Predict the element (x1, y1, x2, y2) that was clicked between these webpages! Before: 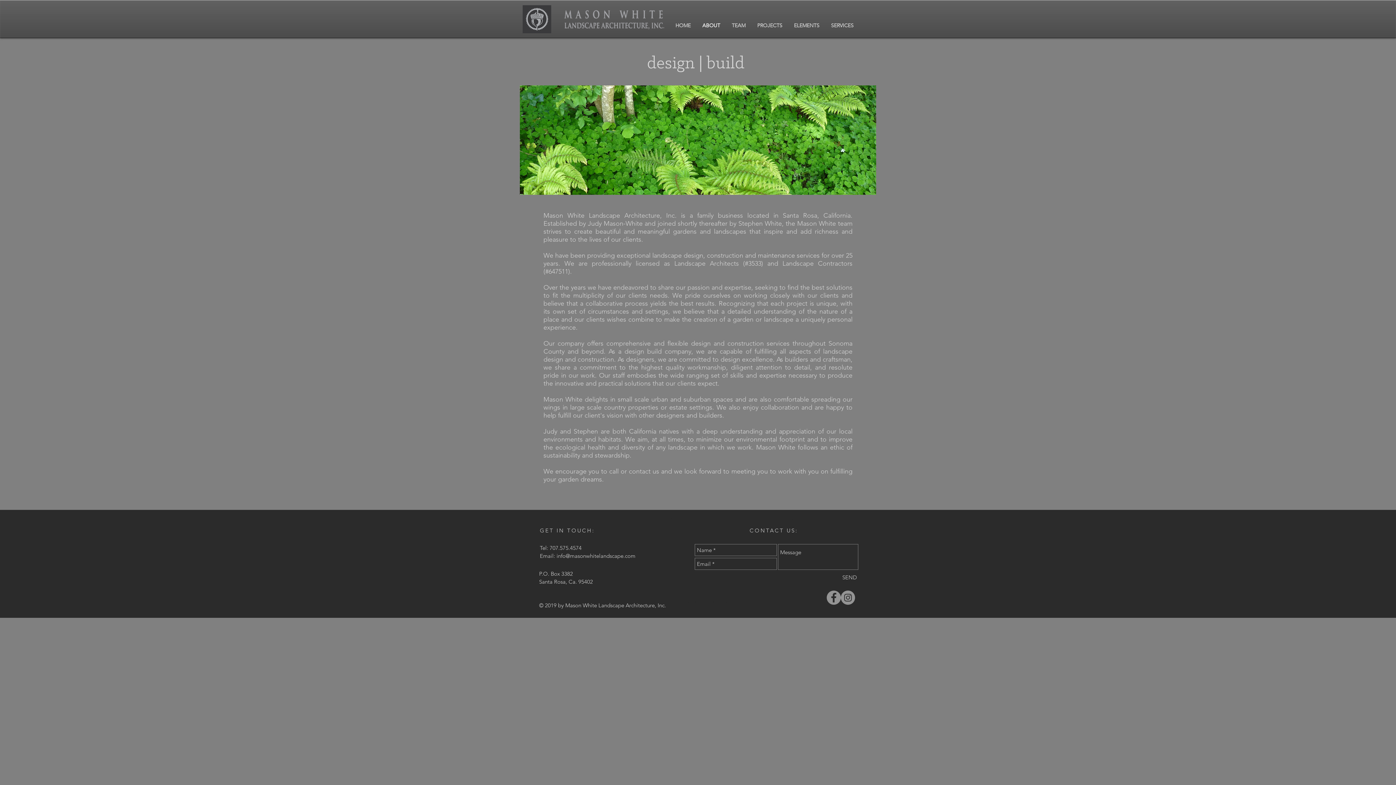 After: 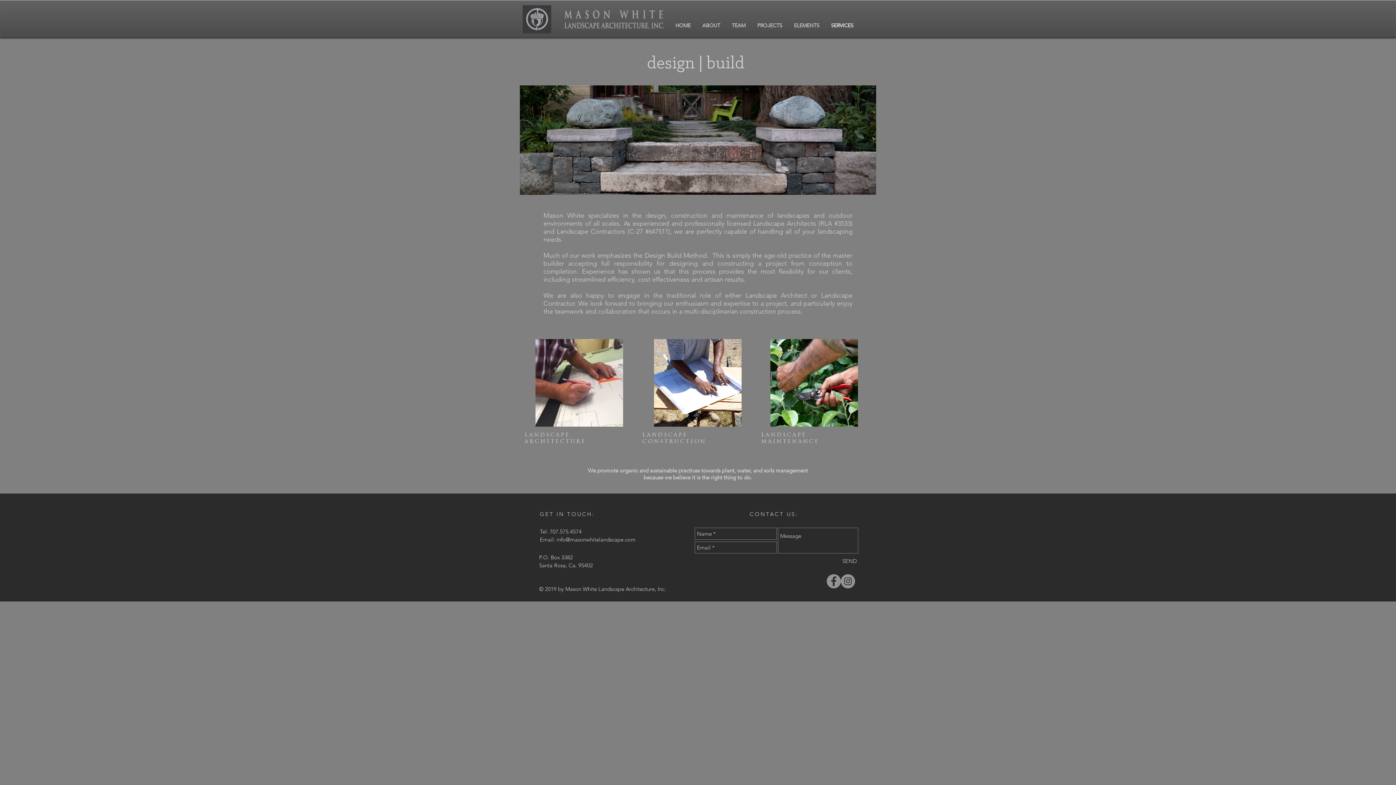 Action: bbox: (825, 21, 859, 29) label: SERVICES